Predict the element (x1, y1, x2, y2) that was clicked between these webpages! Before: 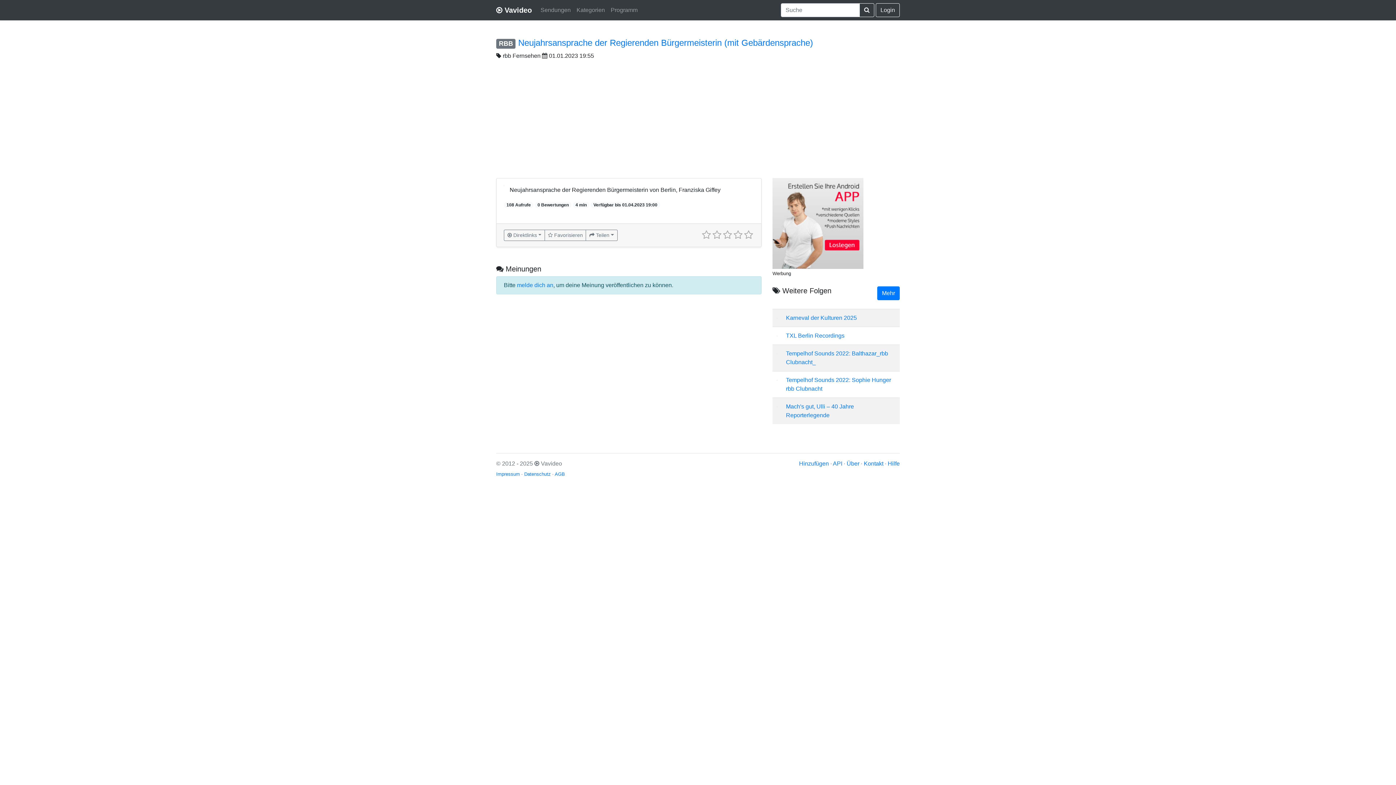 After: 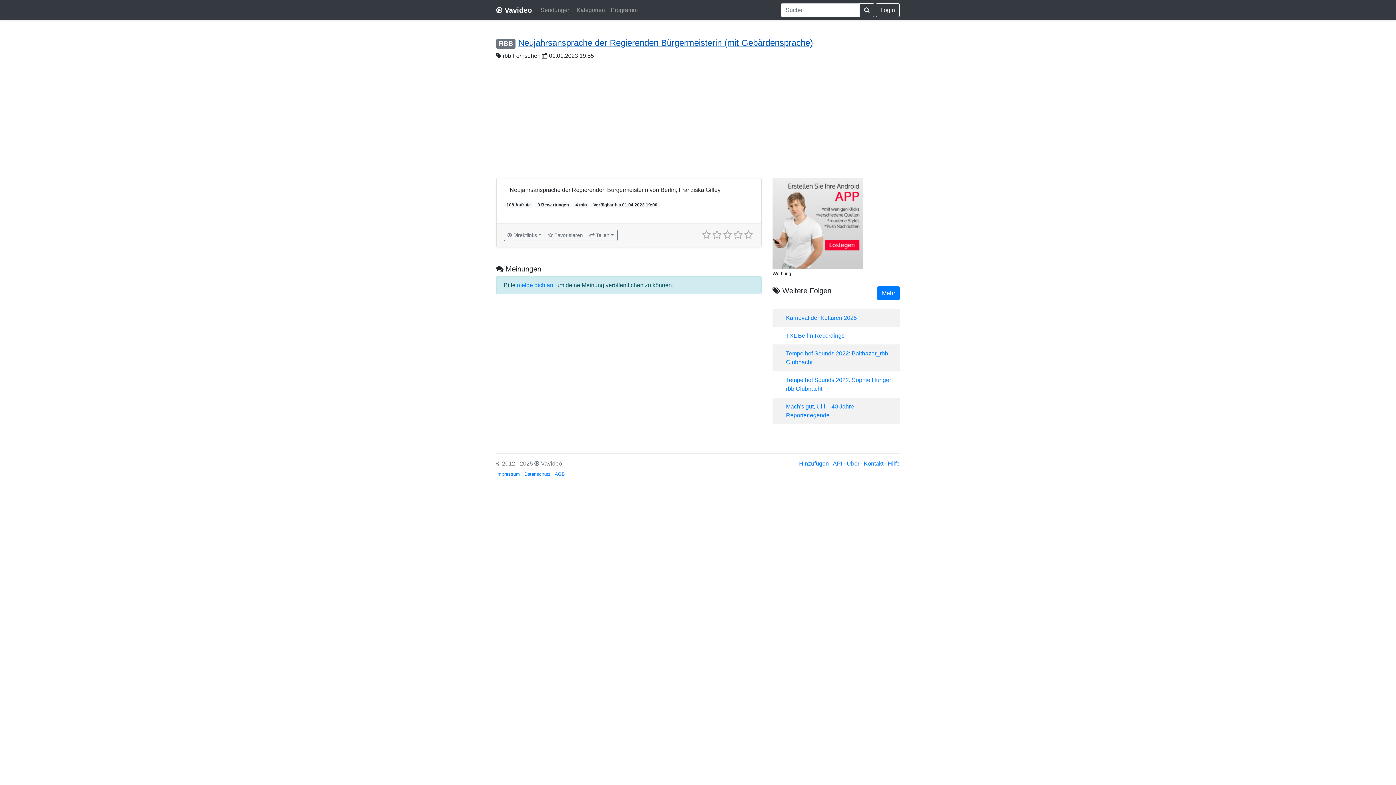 Action: bbox: (518, 37, 813, 47) label: Neujahrsansprache der Regierenden Bürgermeisterin (mit Gebärdensprache)